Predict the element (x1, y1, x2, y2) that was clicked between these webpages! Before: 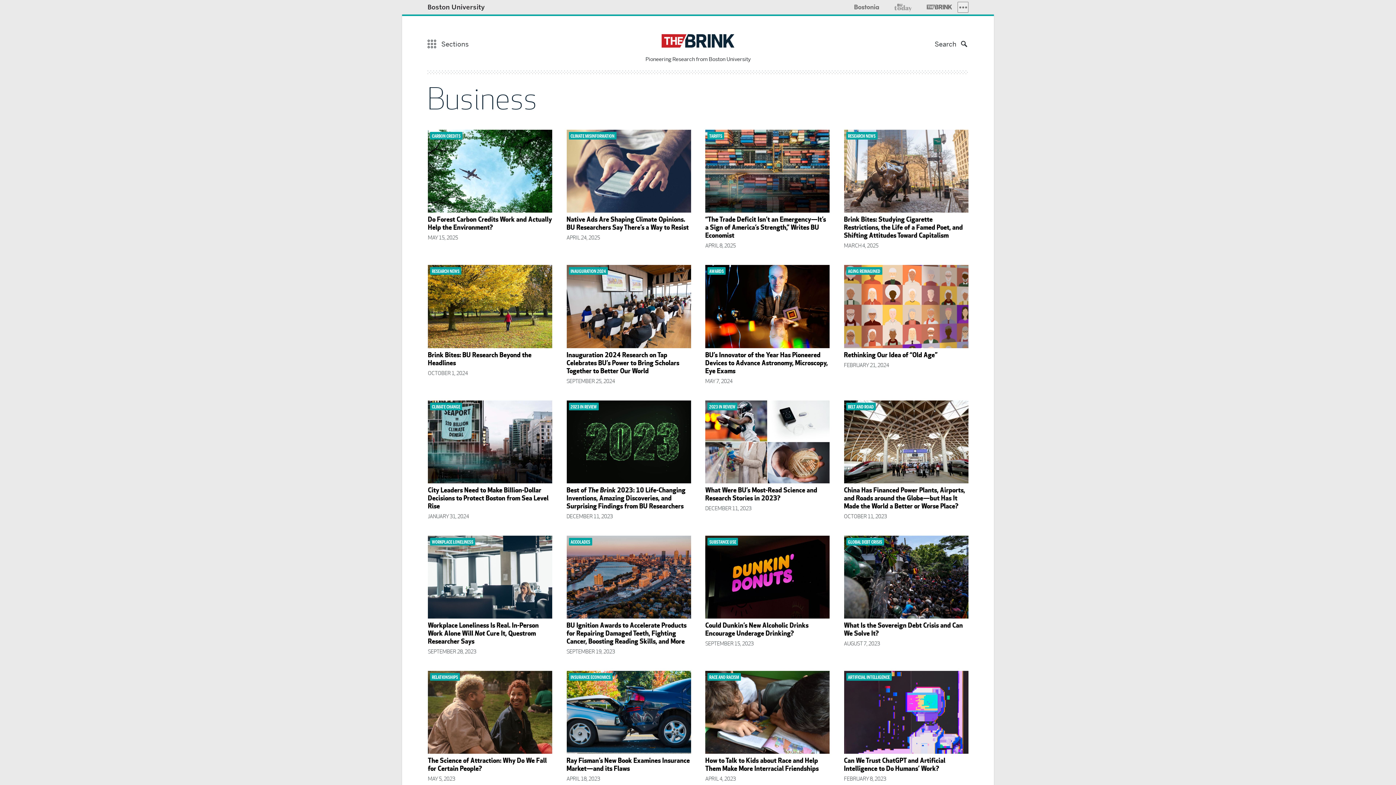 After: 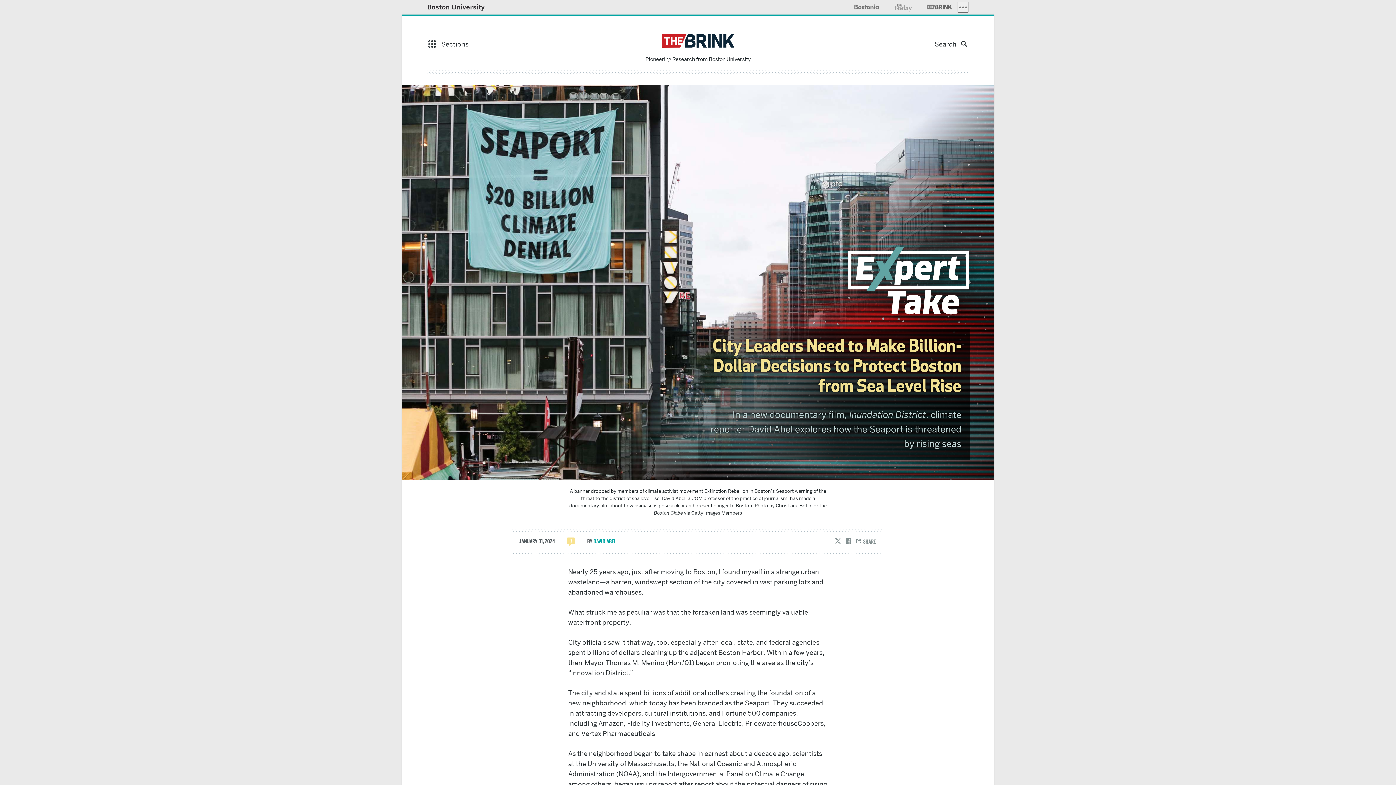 Action: label: City Leaders Need to Make Billion-Dollar Decisions to Protect Boston from Sea Level Rise bbox: (427, 487, 548, 510)